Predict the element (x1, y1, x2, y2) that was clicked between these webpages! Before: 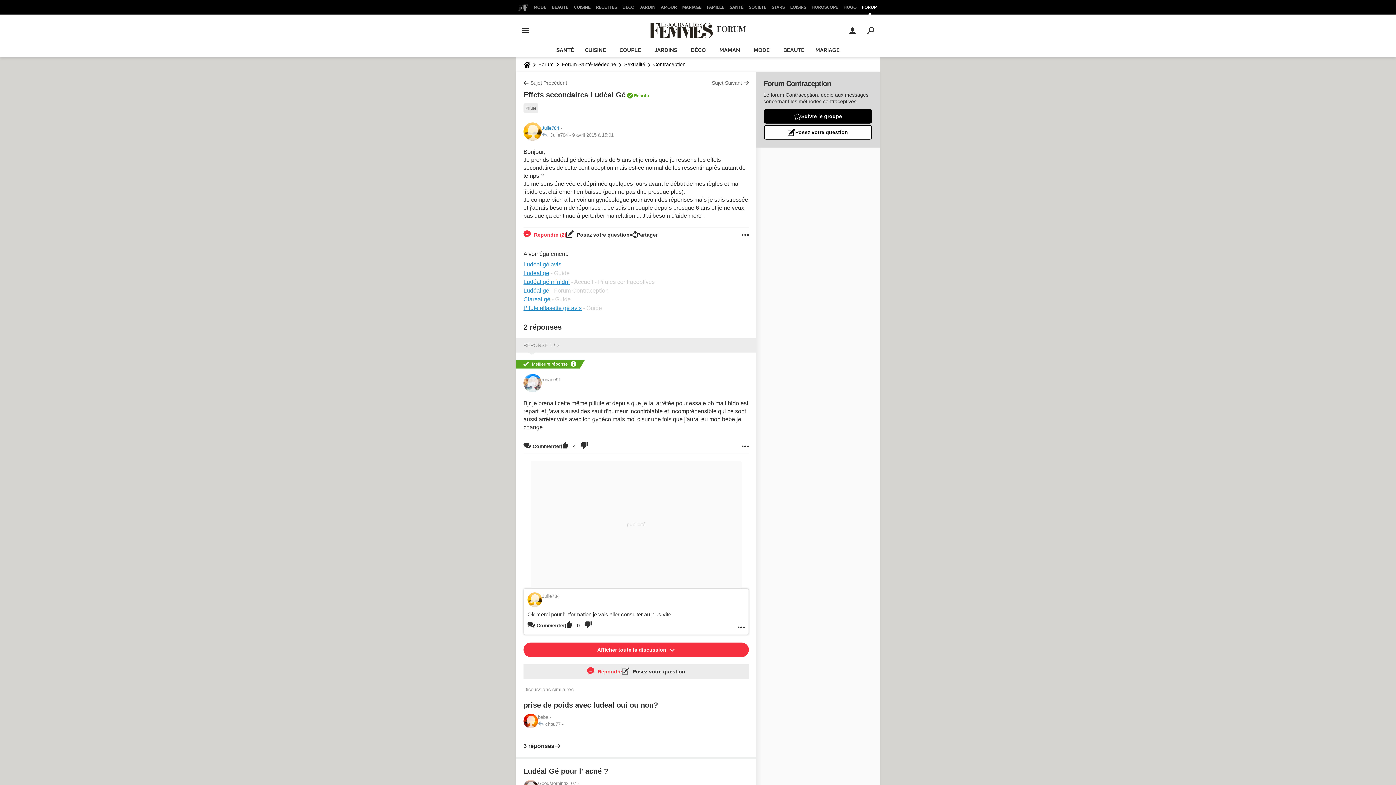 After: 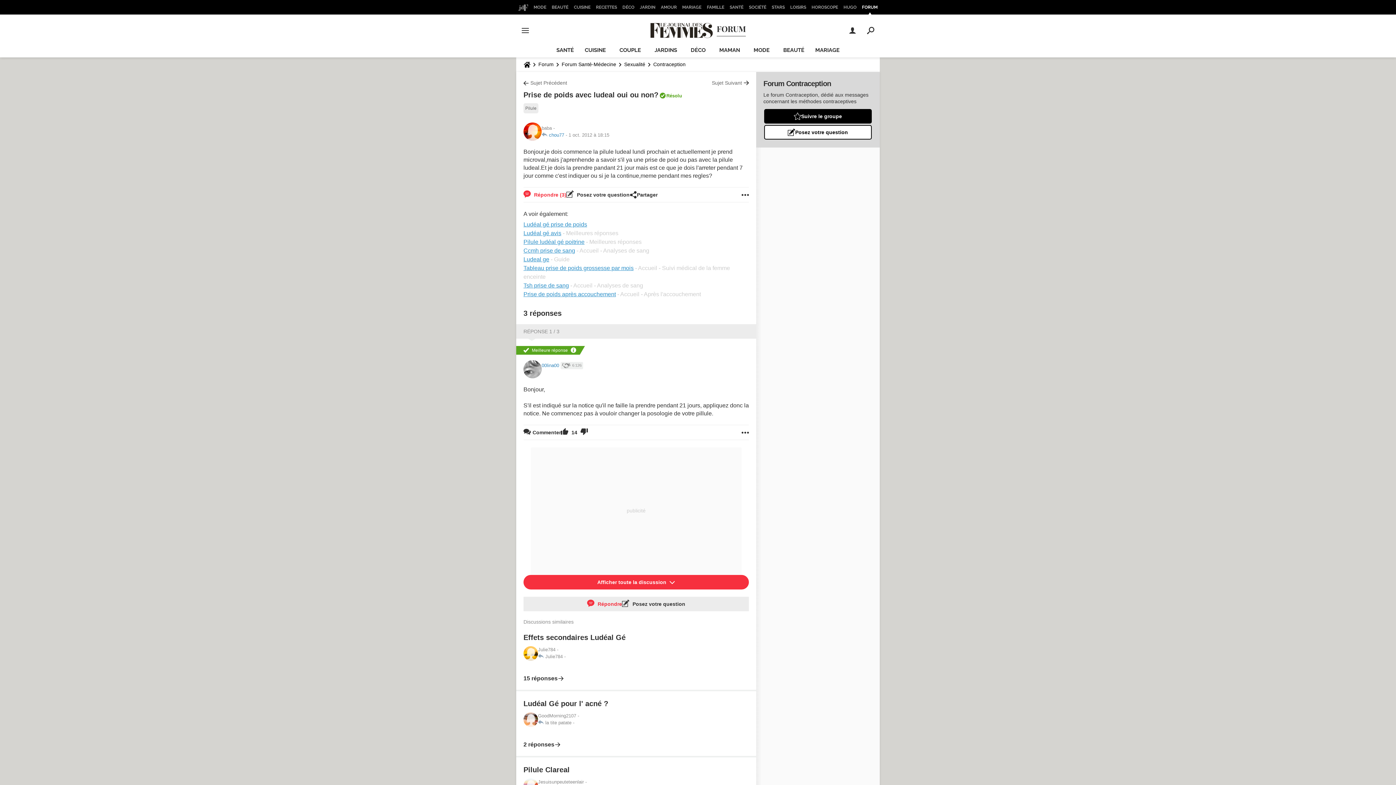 Action: label: prise de poids avec ludeal oui ou non?
baba -  
 chou77 -  

3 réponses bbox: (523, 700, 749, 750)